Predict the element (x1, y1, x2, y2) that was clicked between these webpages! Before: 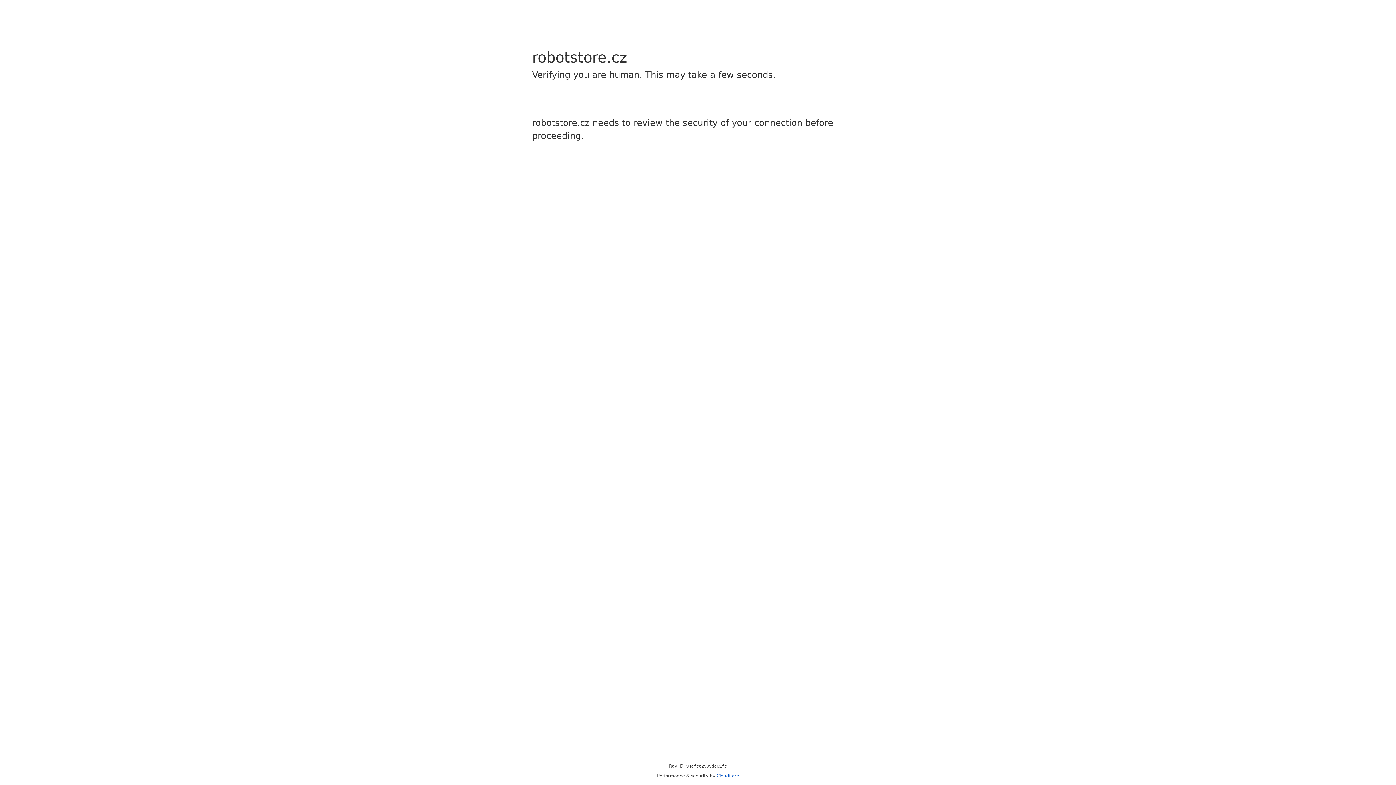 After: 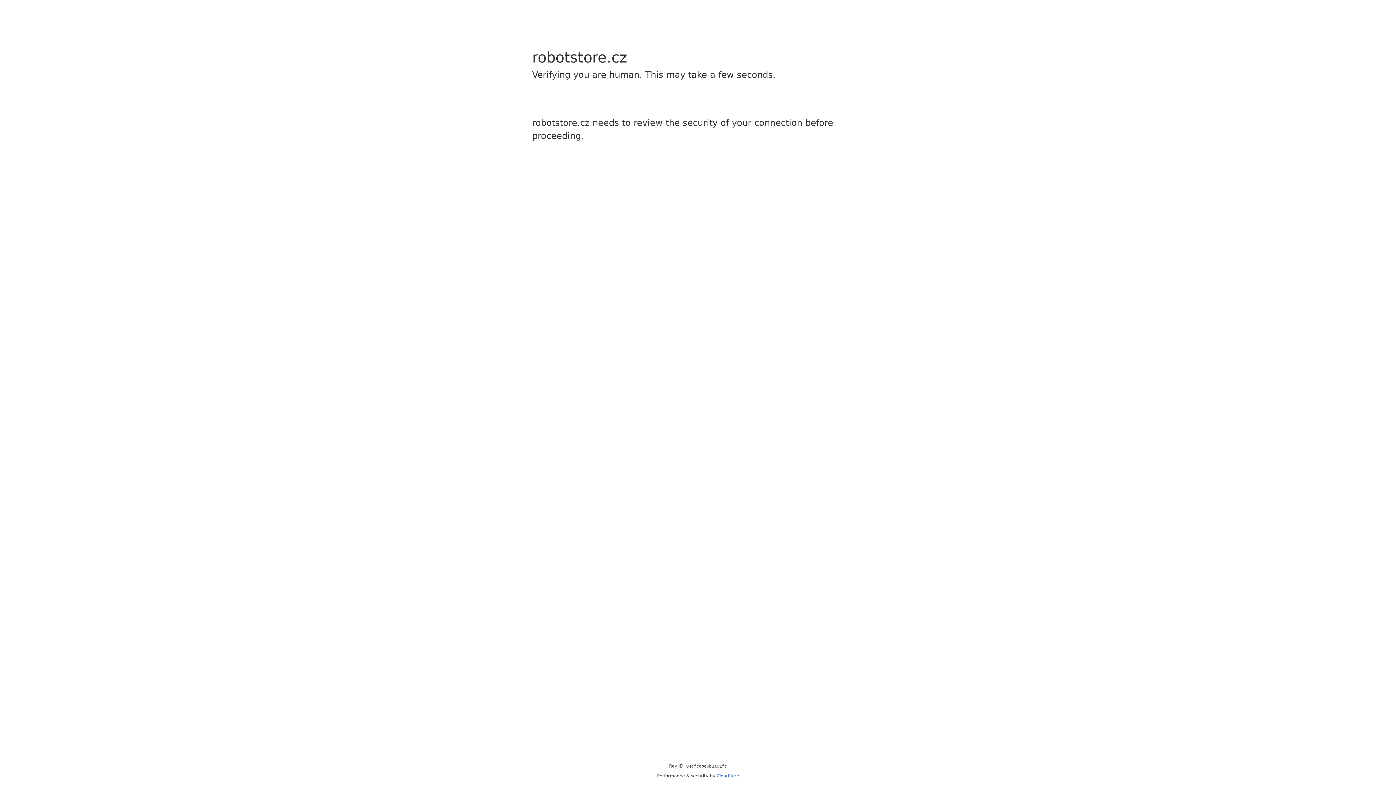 Action: label: Cloudflare bbox: (716, 773, 739, 778)